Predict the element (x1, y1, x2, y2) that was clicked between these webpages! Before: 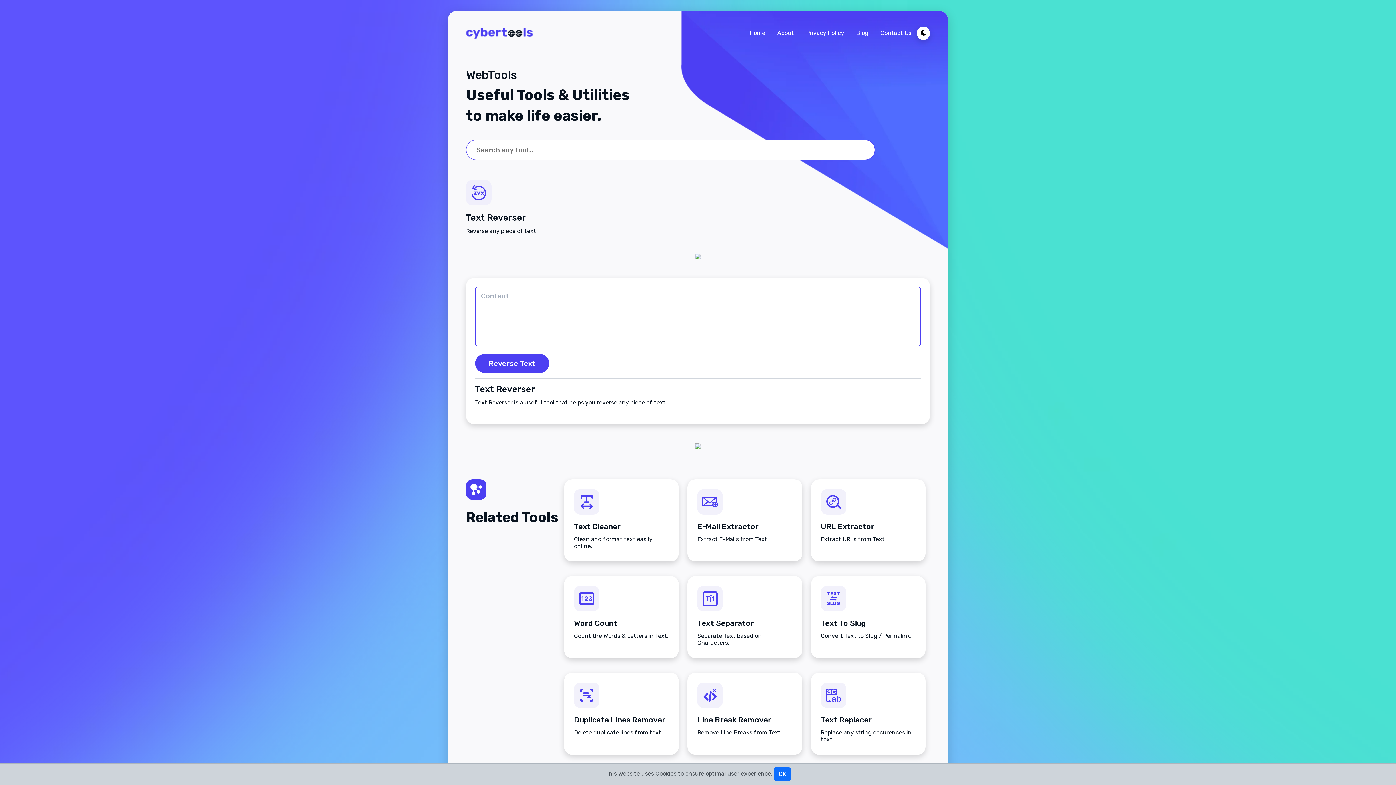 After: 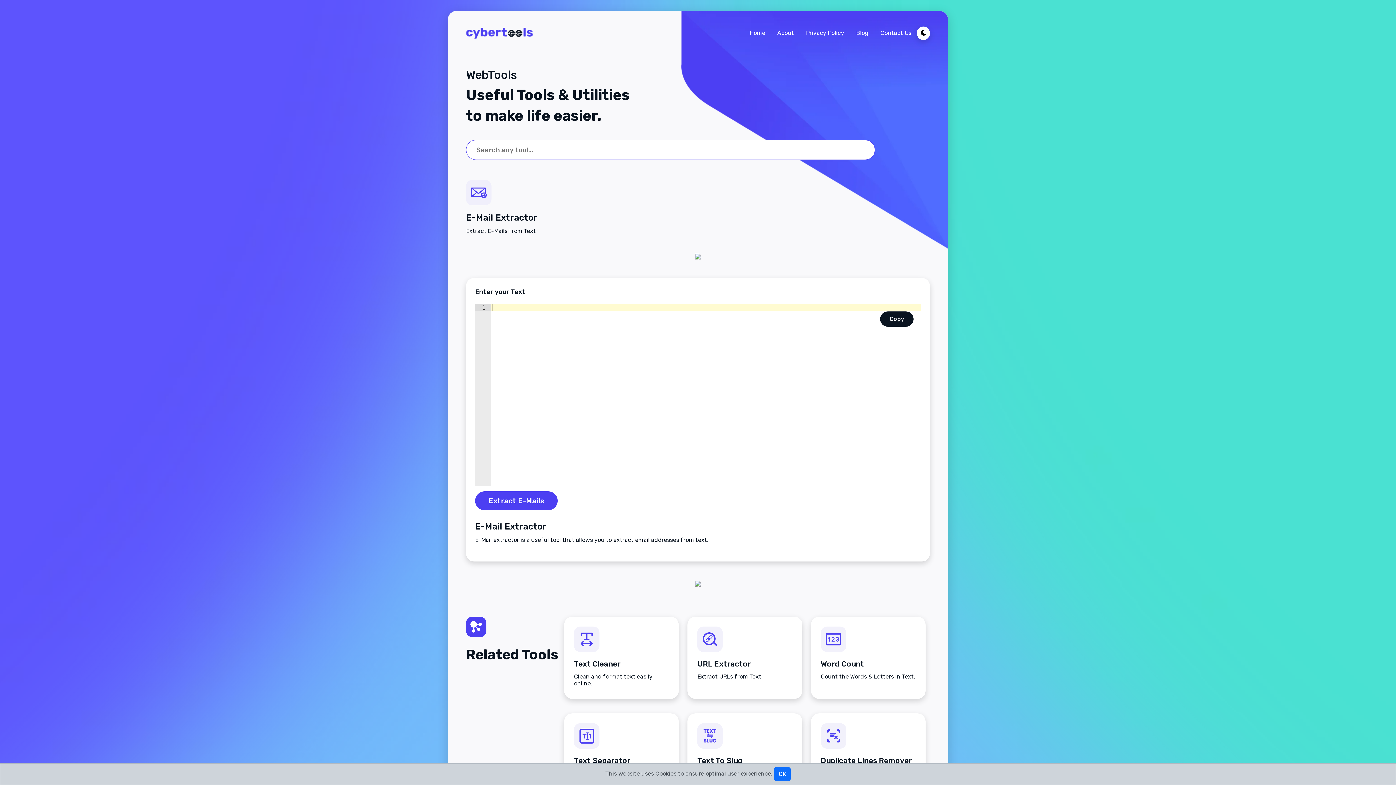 Action: bbox: (687, 479, 802, 561) label: E-Mail Extractor

Extract E-Mails from Text